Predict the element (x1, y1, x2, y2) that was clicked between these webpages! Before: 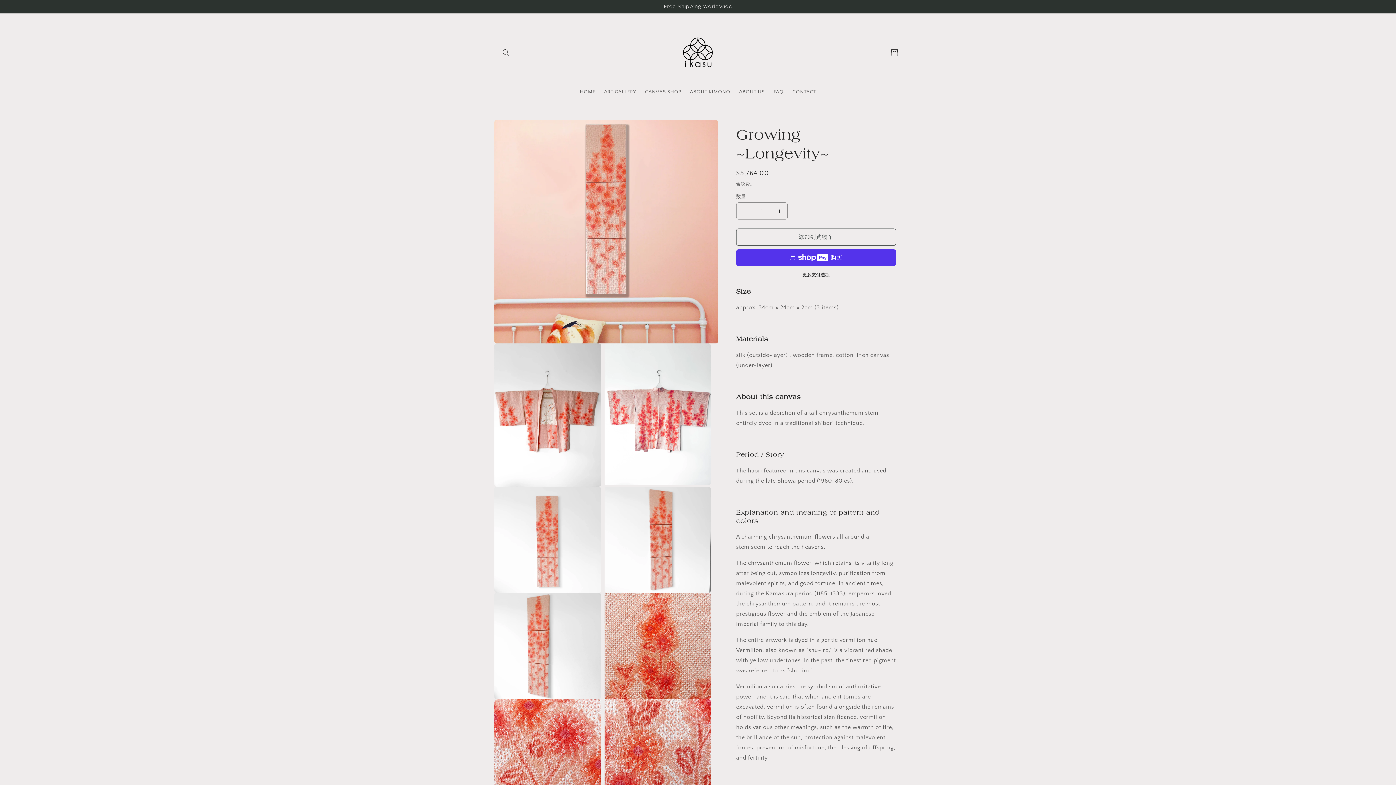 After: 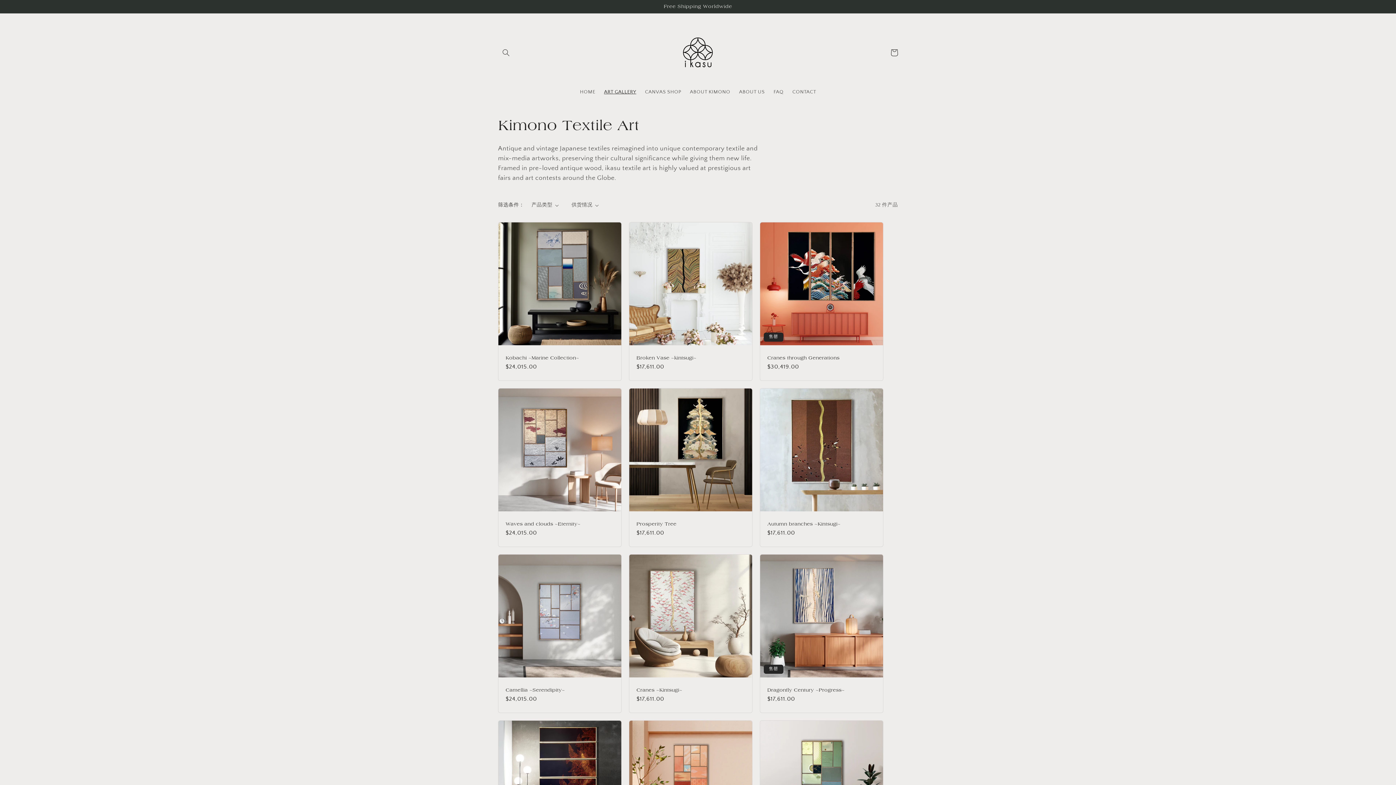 Action: label: ART GALLERY bbox: (599, 84, 640, 99)